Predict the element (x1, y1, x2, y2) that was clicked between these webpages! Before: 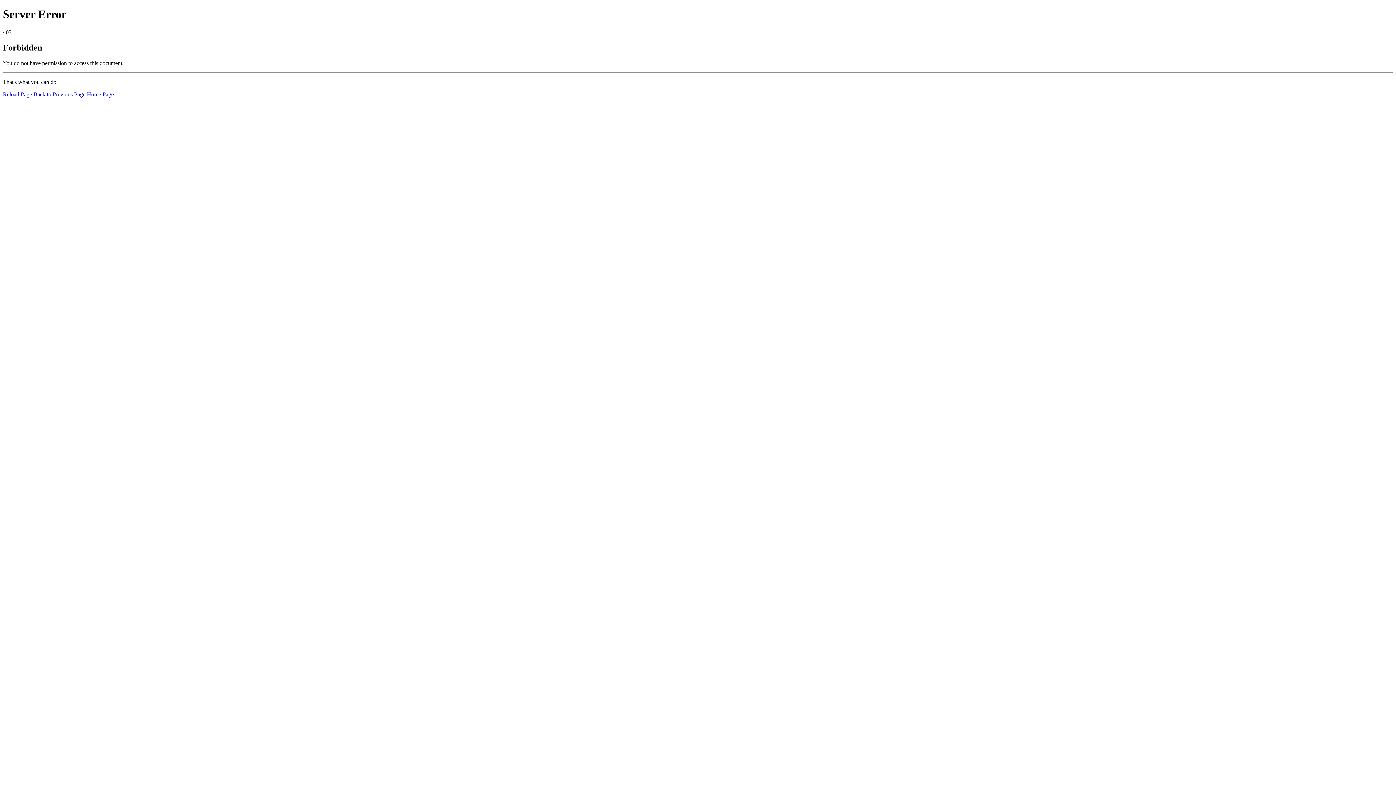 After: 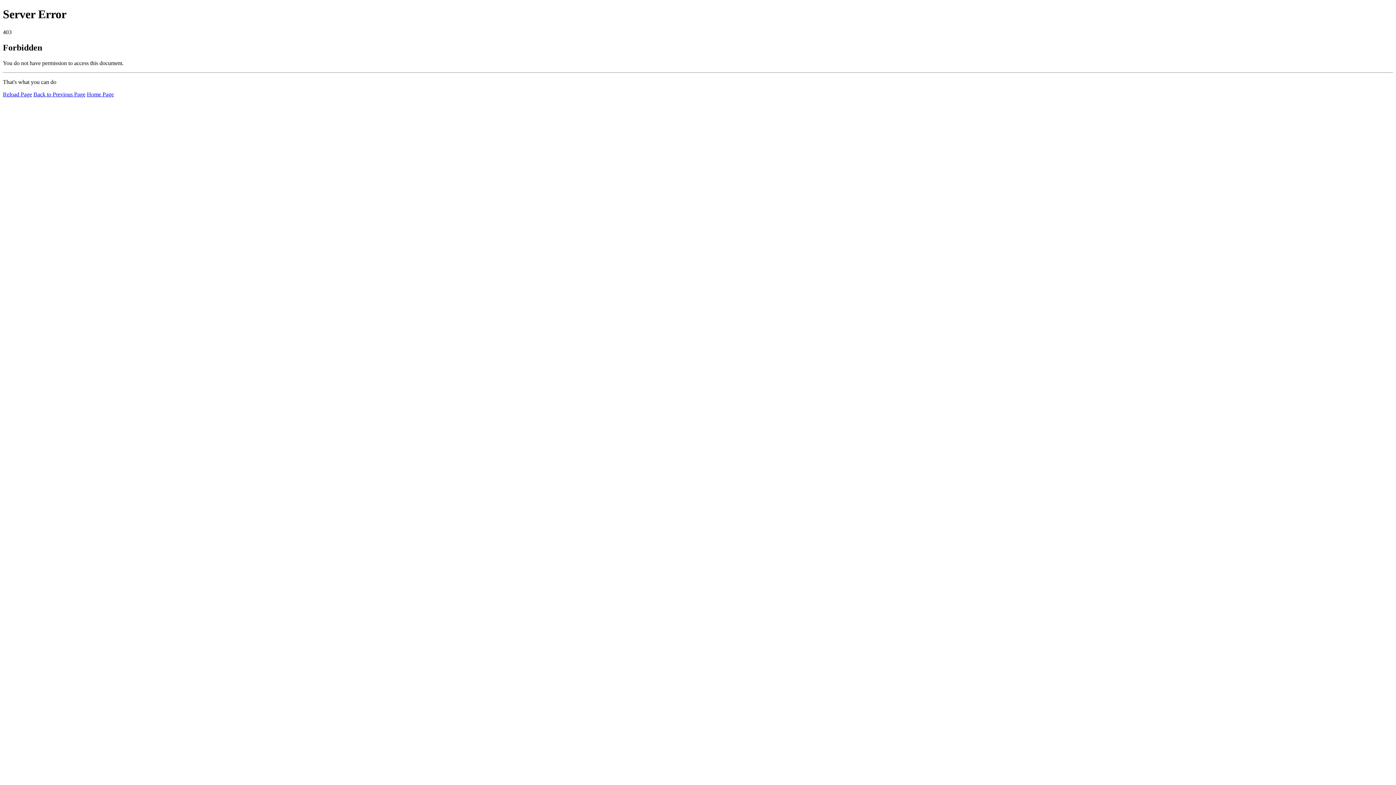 Action: bbox: (86, 91, 113, 97) label: Home Page